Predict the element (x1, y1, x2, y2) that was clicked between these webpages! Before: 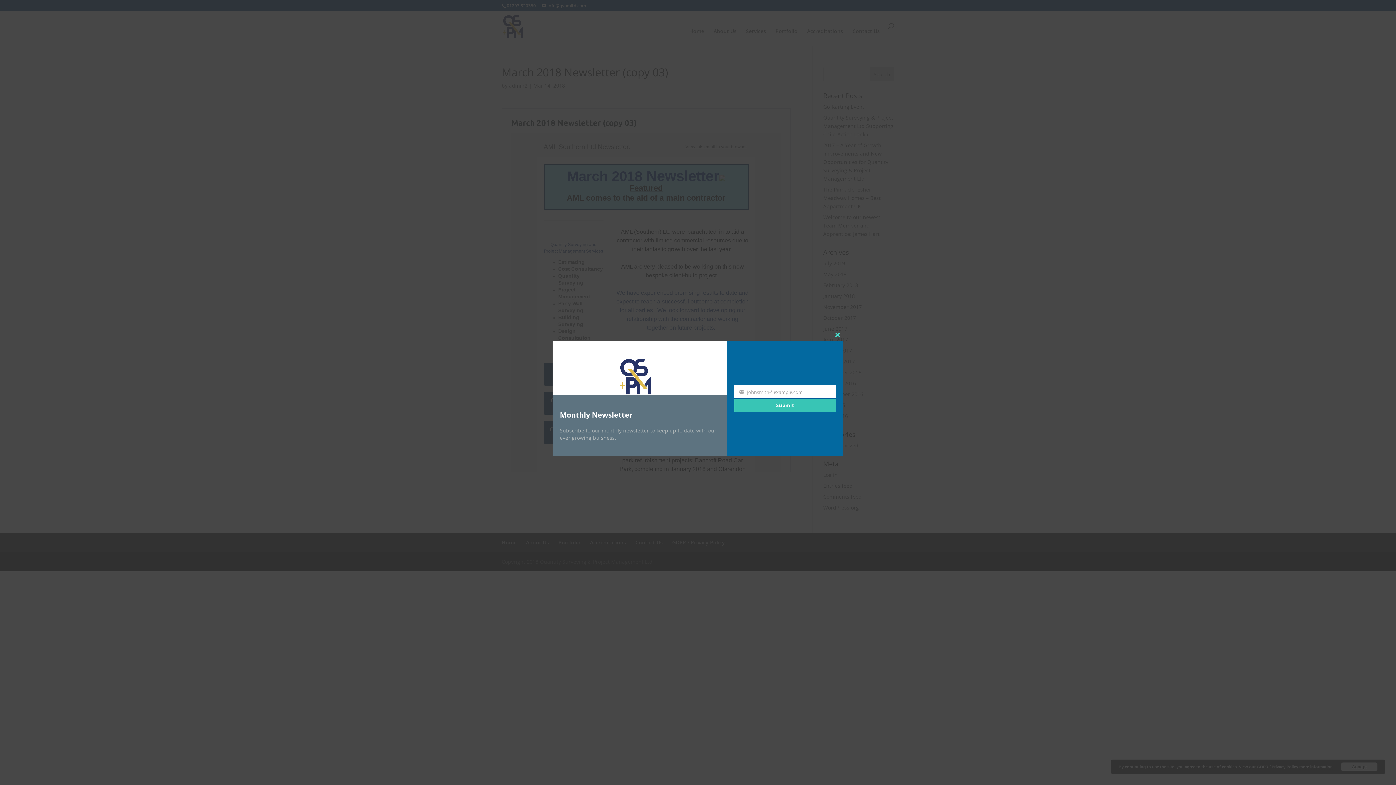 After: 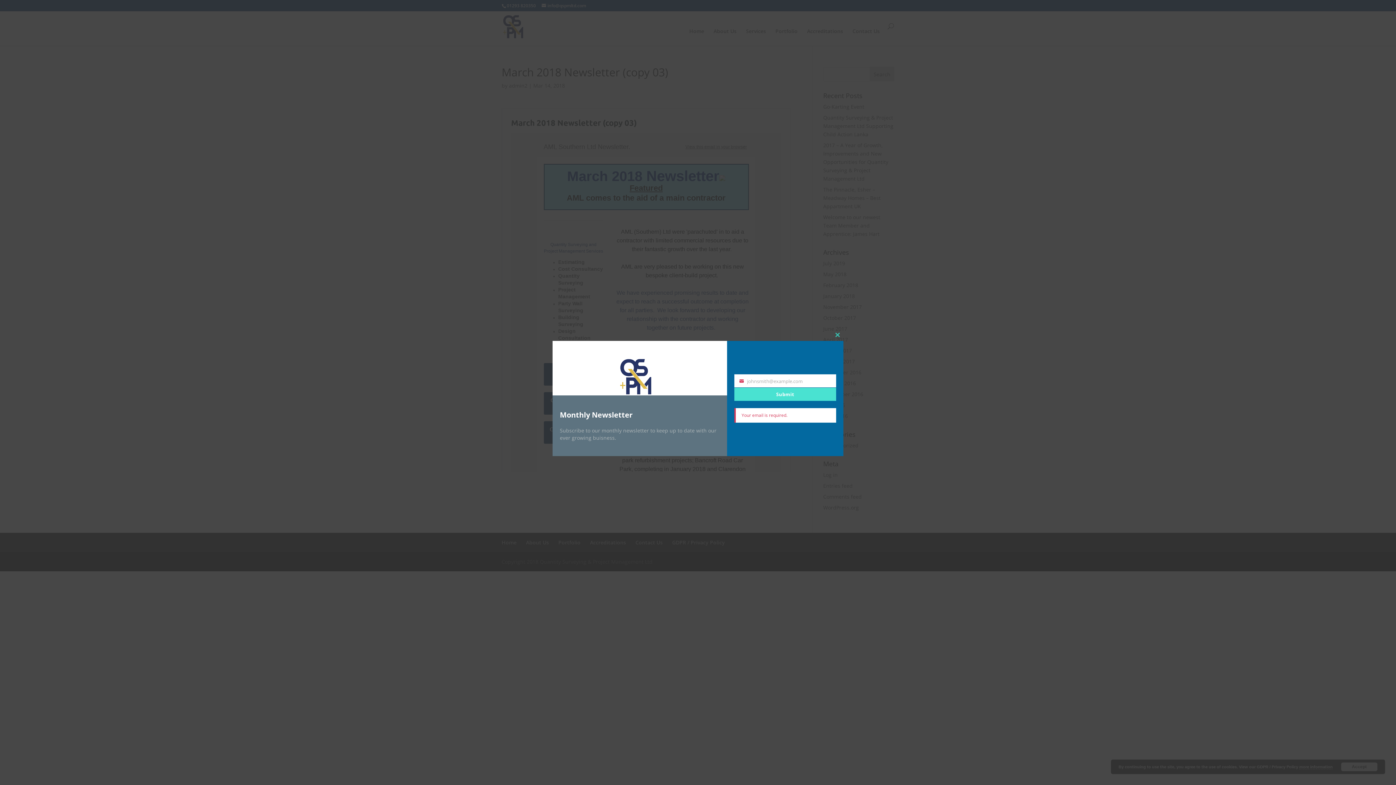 Action: label: Submit bbox: (734, 398, 836, 411)